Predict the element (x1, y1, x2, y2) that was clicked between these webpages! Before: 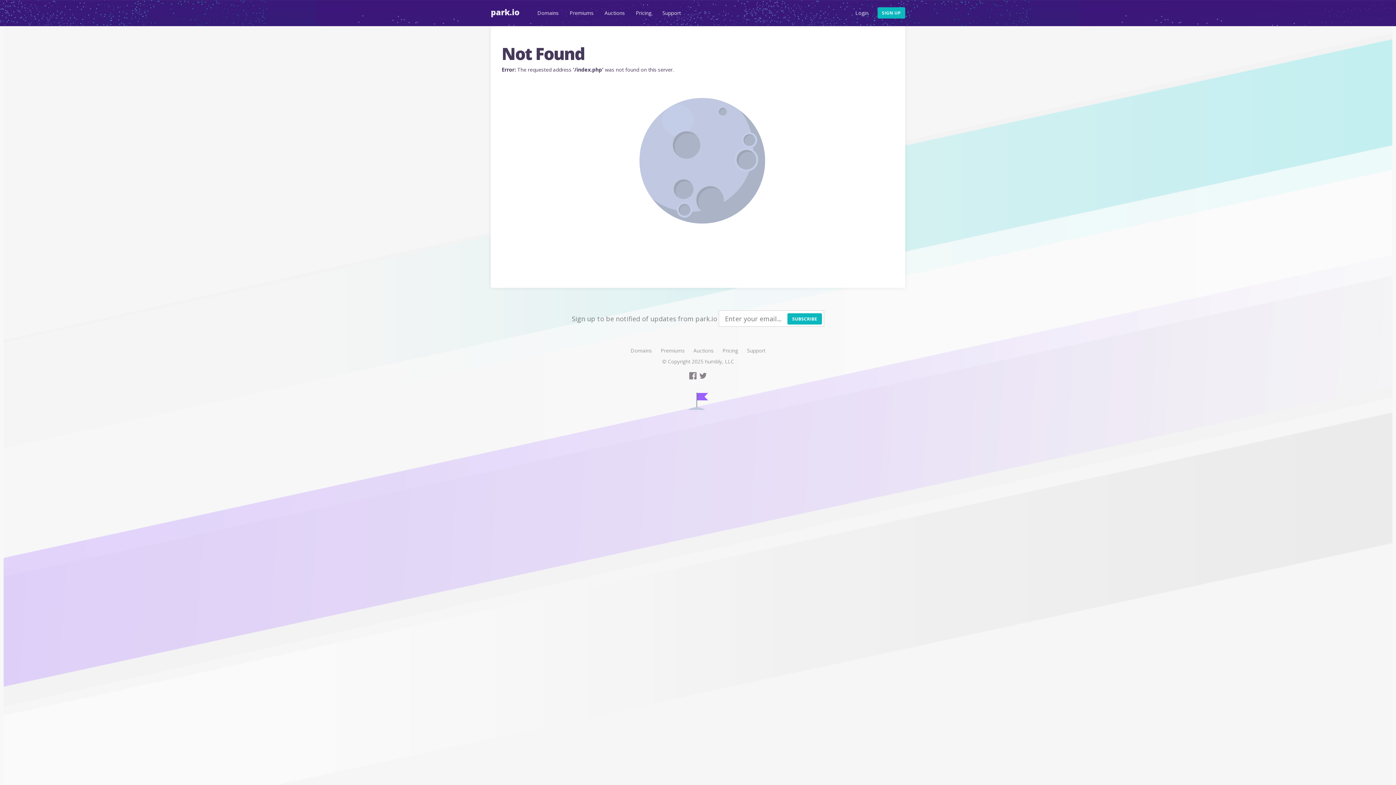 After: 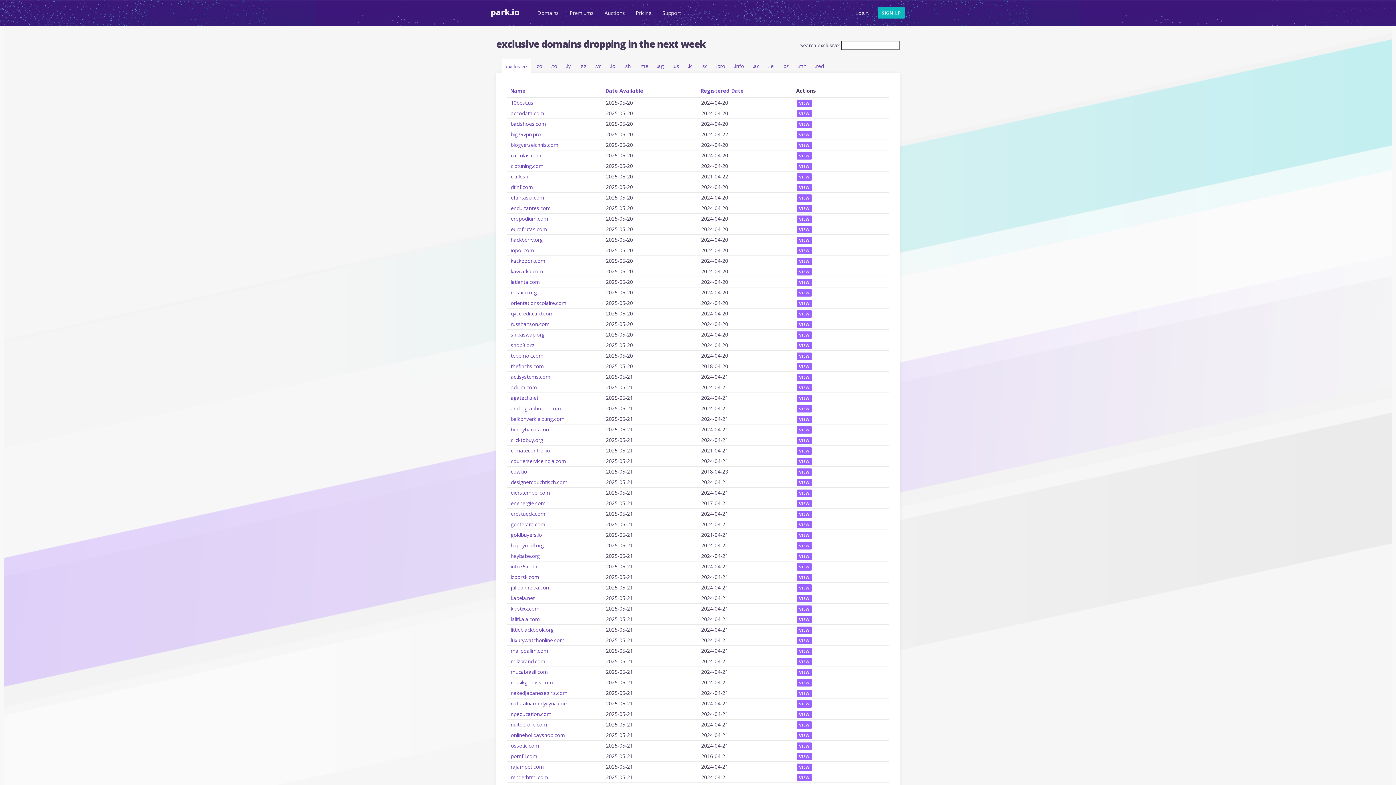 Action: bbox: (630, 347, 652, 354) label: Domains